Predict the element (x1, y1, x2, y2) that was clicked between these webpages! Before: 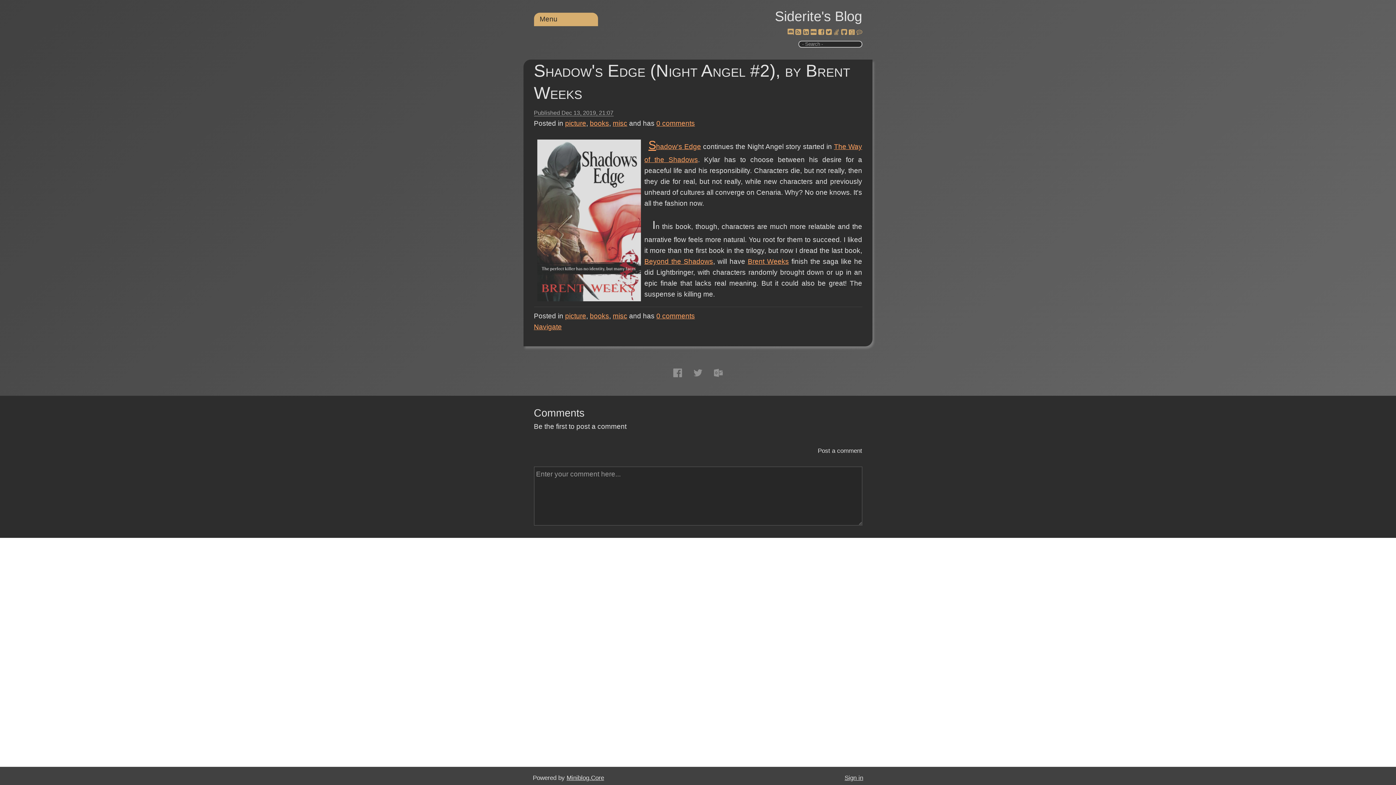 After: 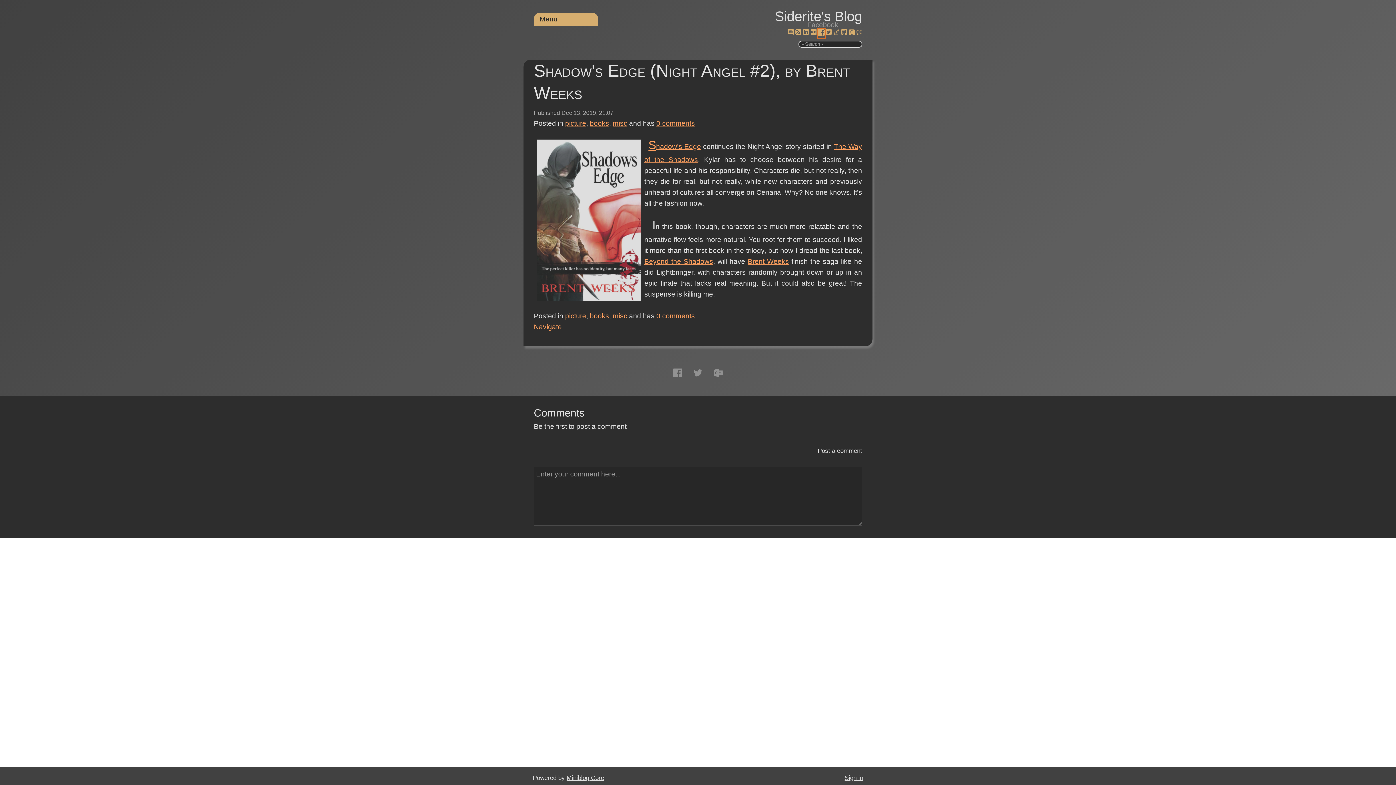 Action: bbox: (818, 29, 824, 36)